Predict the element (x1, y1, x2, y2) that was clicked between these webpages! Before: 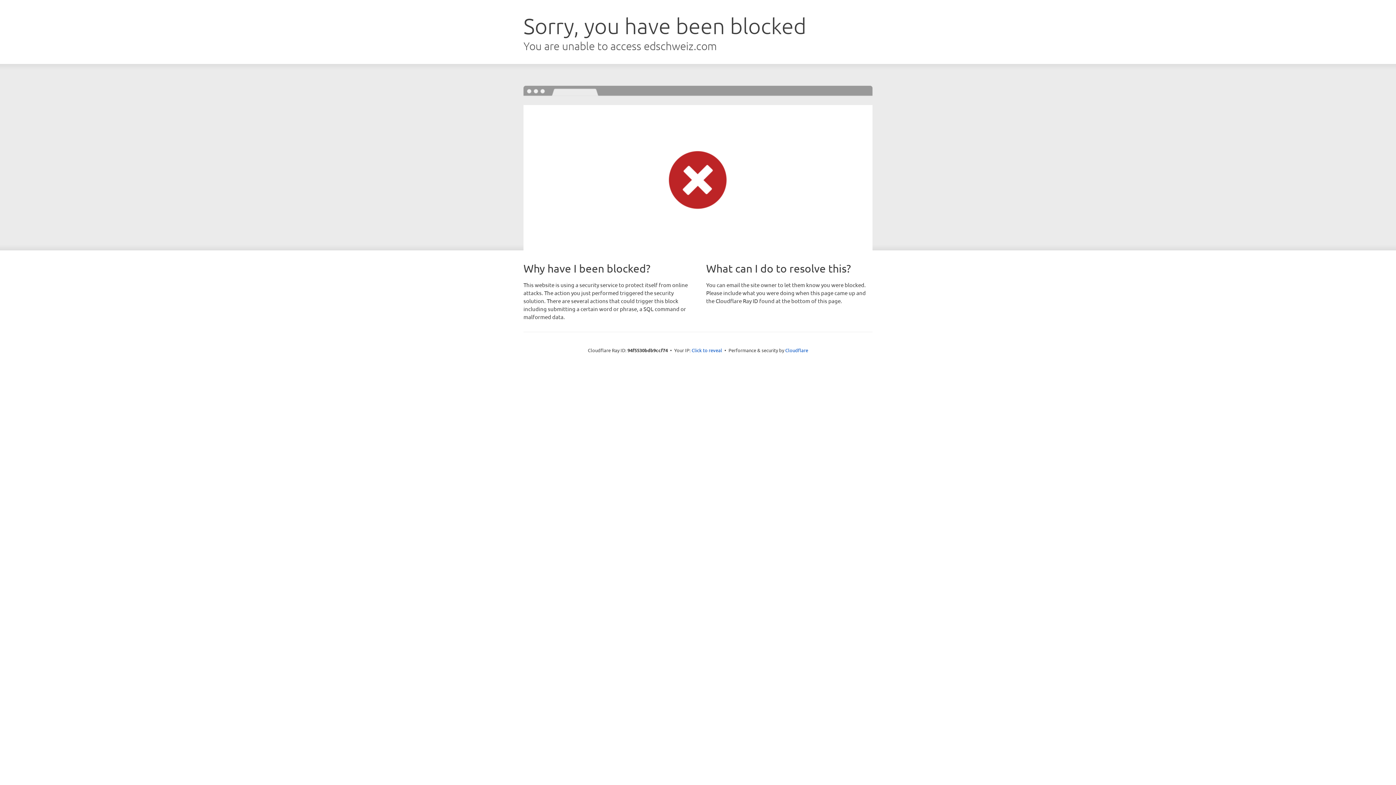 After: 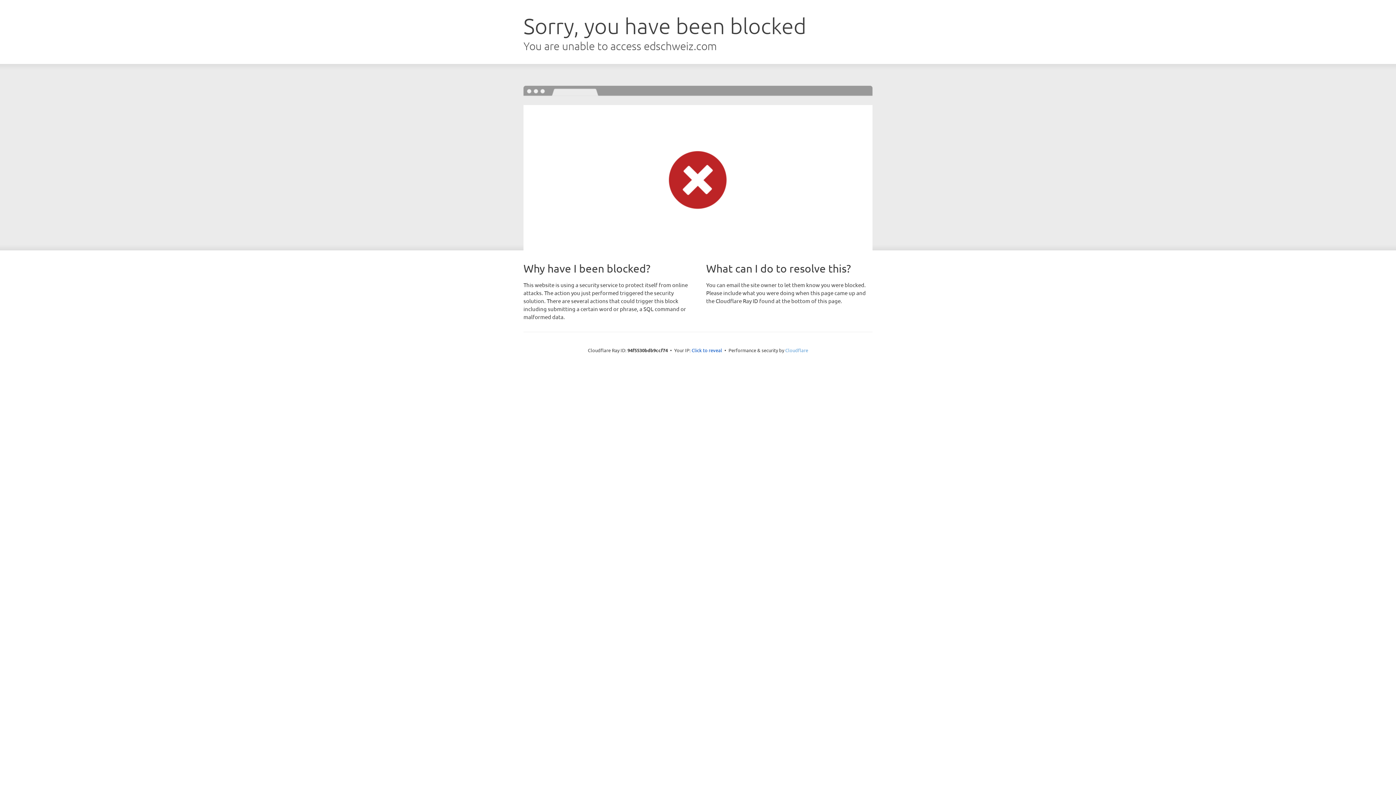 Action: label: Cloudflare bbox: (785, 347, 808, 353)